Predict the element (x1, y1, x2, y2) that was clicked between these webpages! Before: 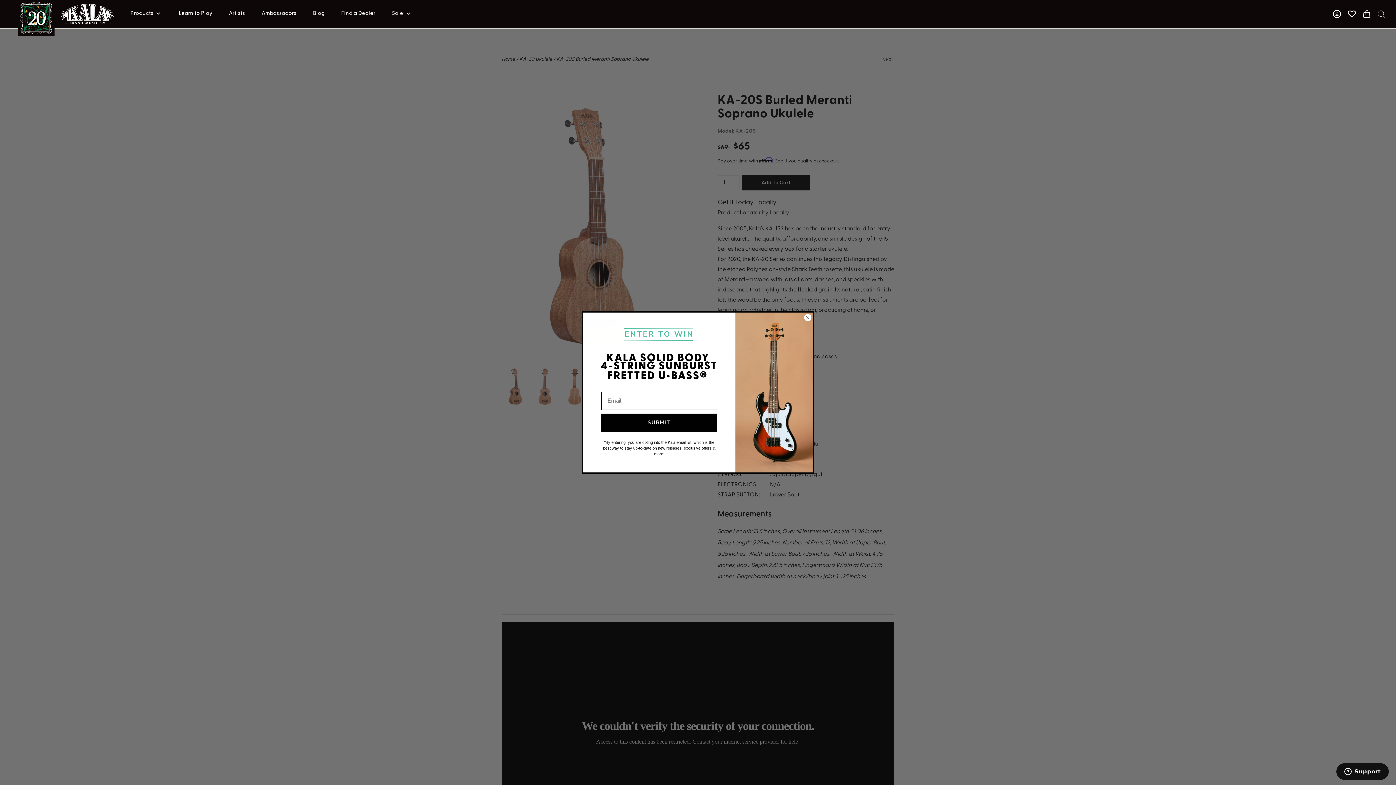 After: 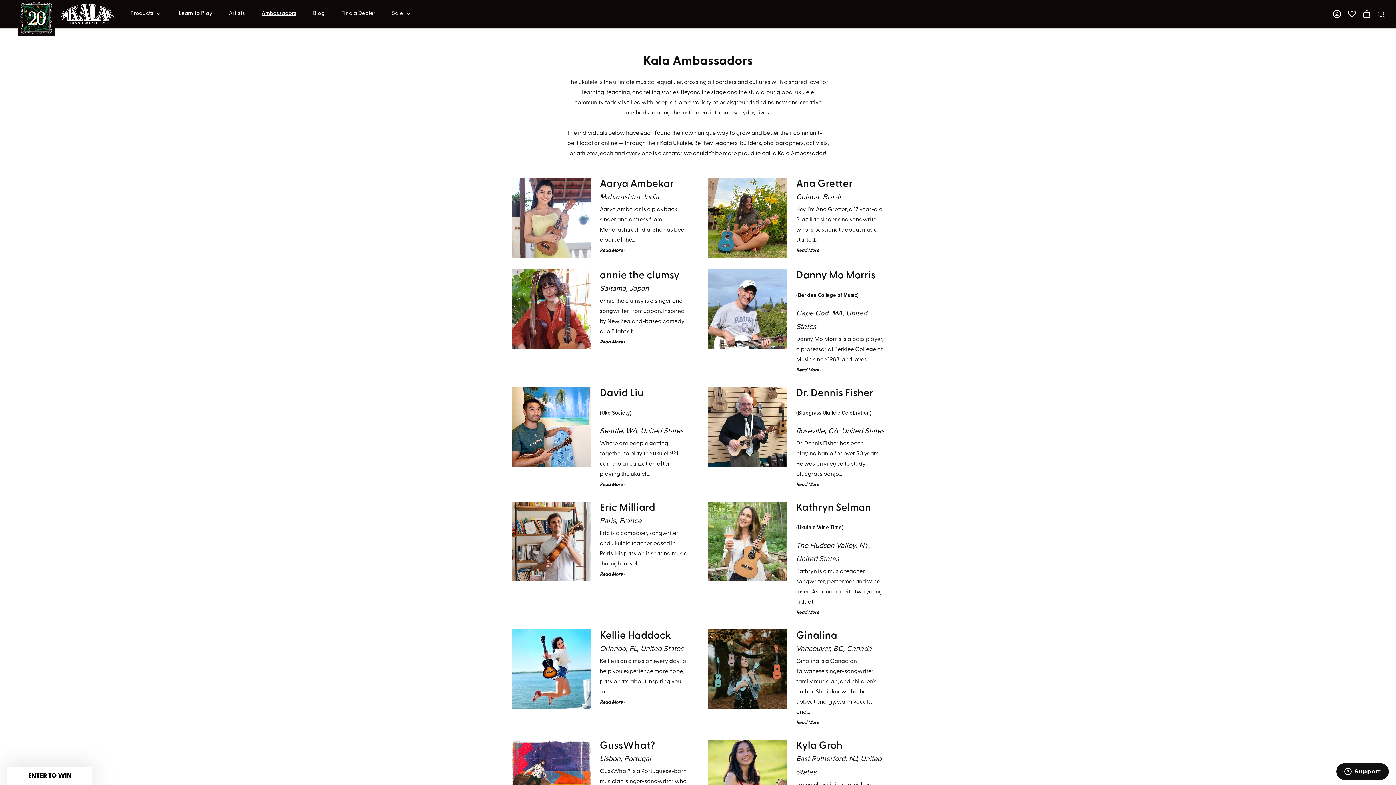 Action: label: site-logo bbox: (257, 5, 301, 21)